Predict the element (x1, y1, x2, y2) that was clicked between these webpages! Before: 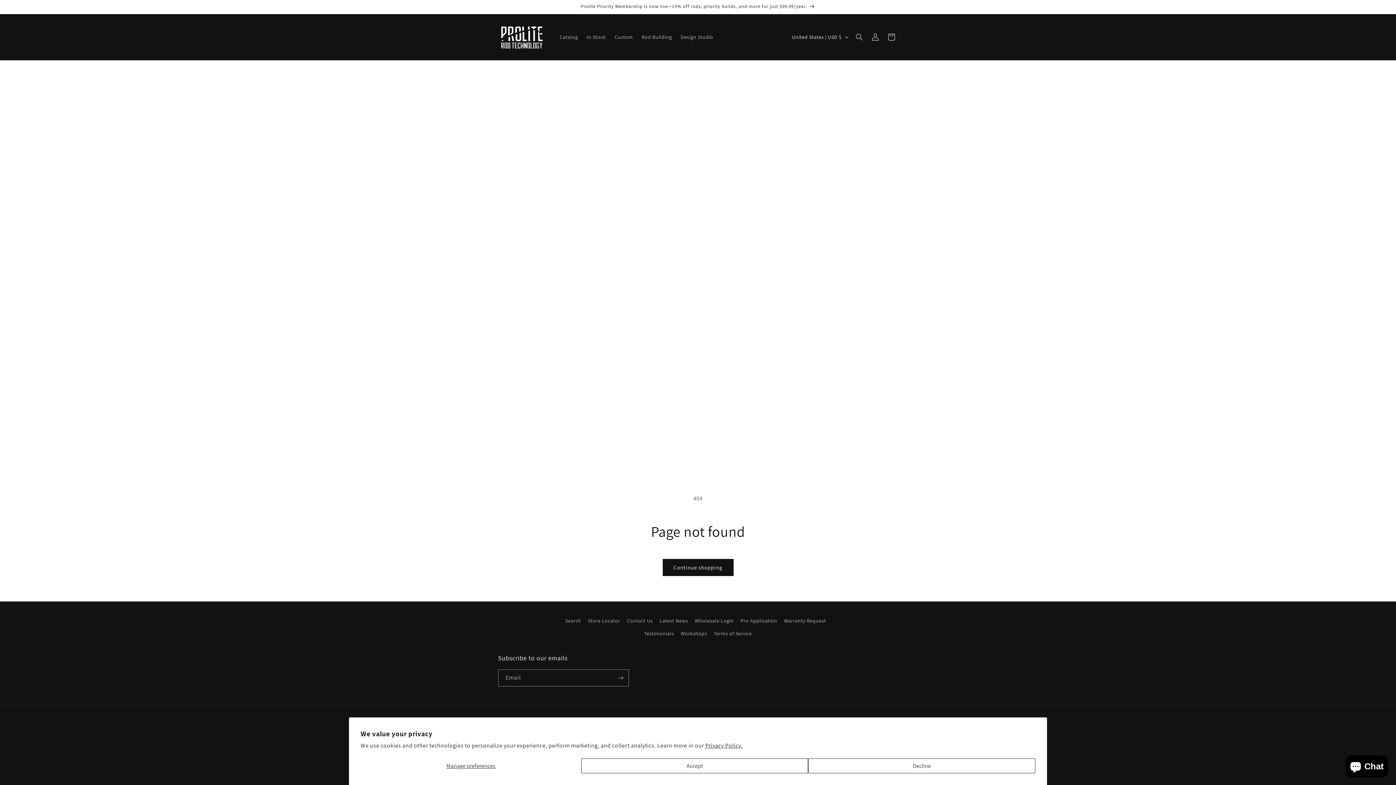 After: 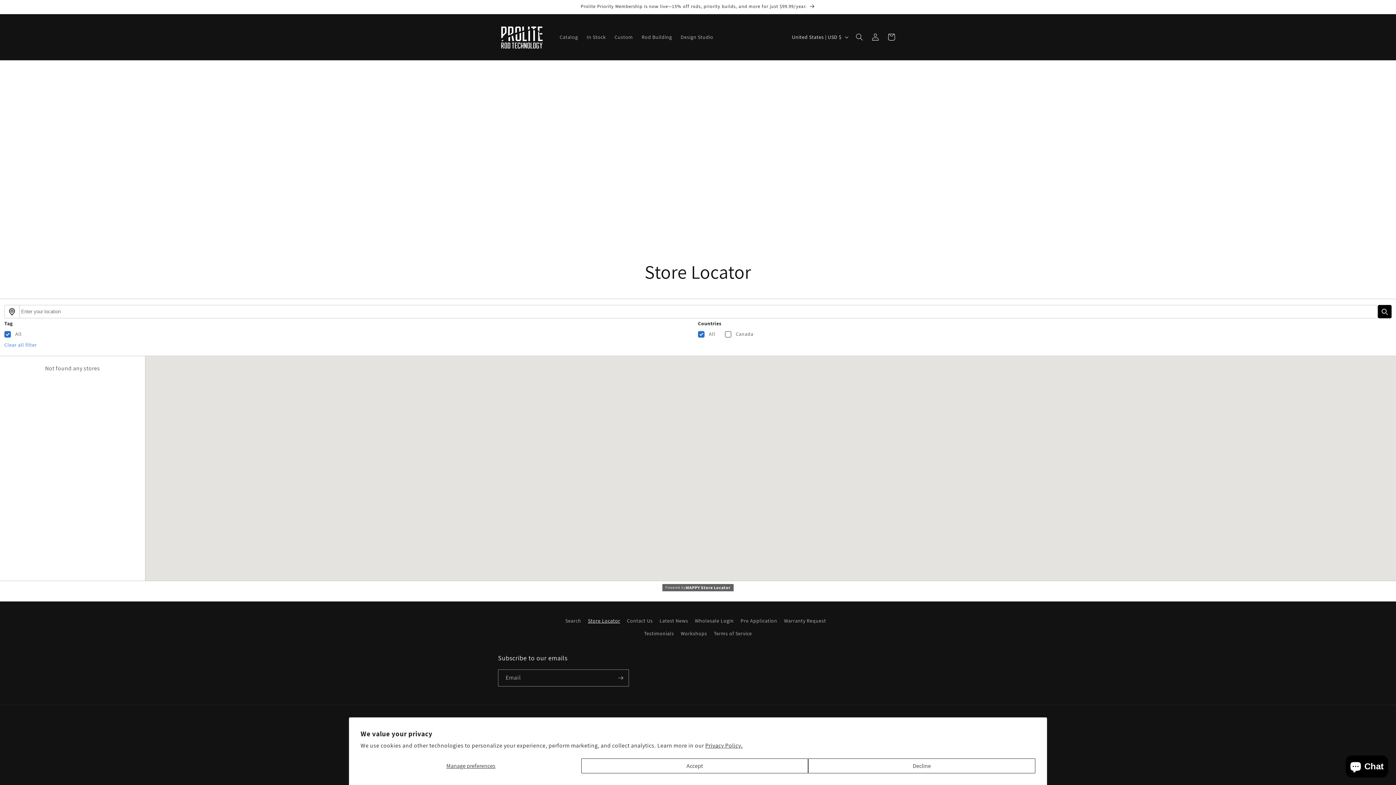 Action: bbox: (588, 614, 620, 627) label: Store Locator